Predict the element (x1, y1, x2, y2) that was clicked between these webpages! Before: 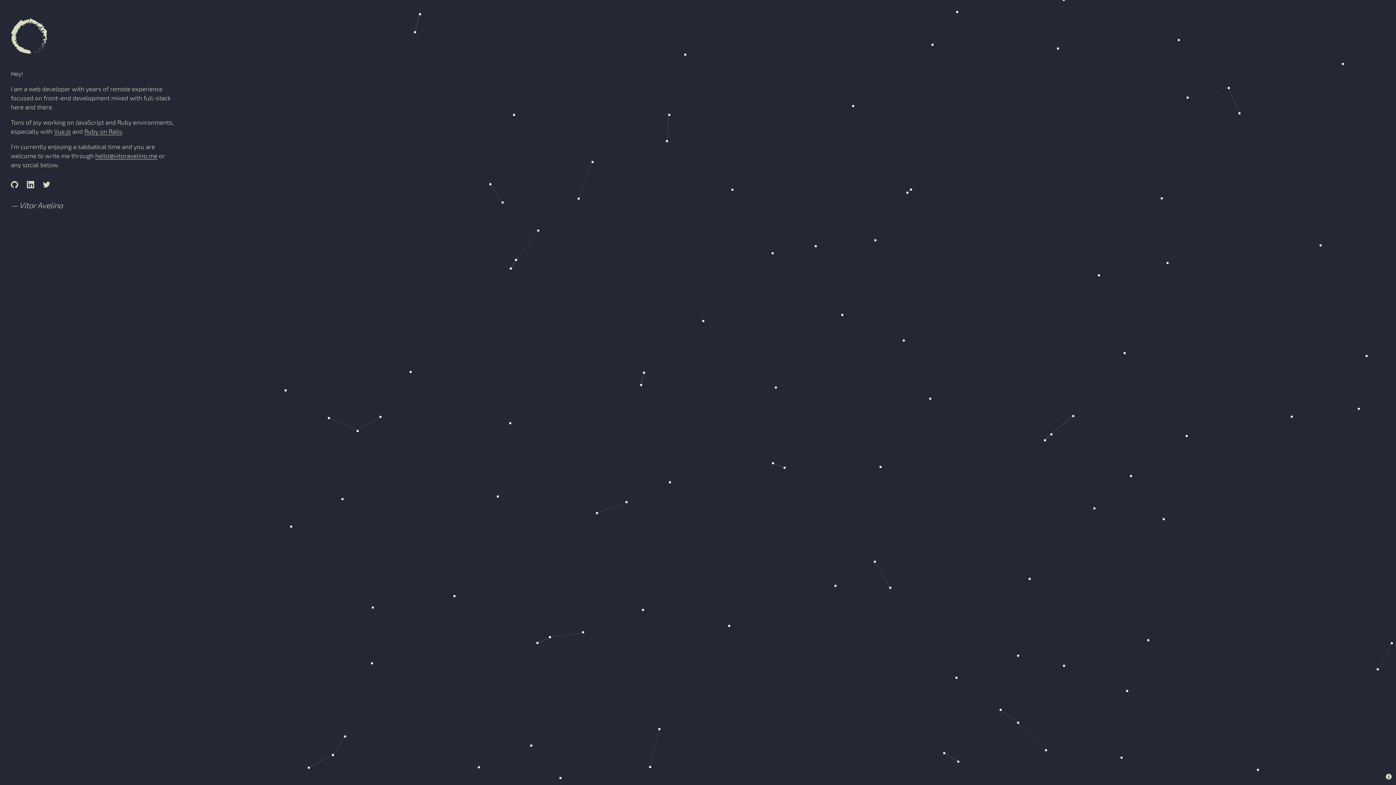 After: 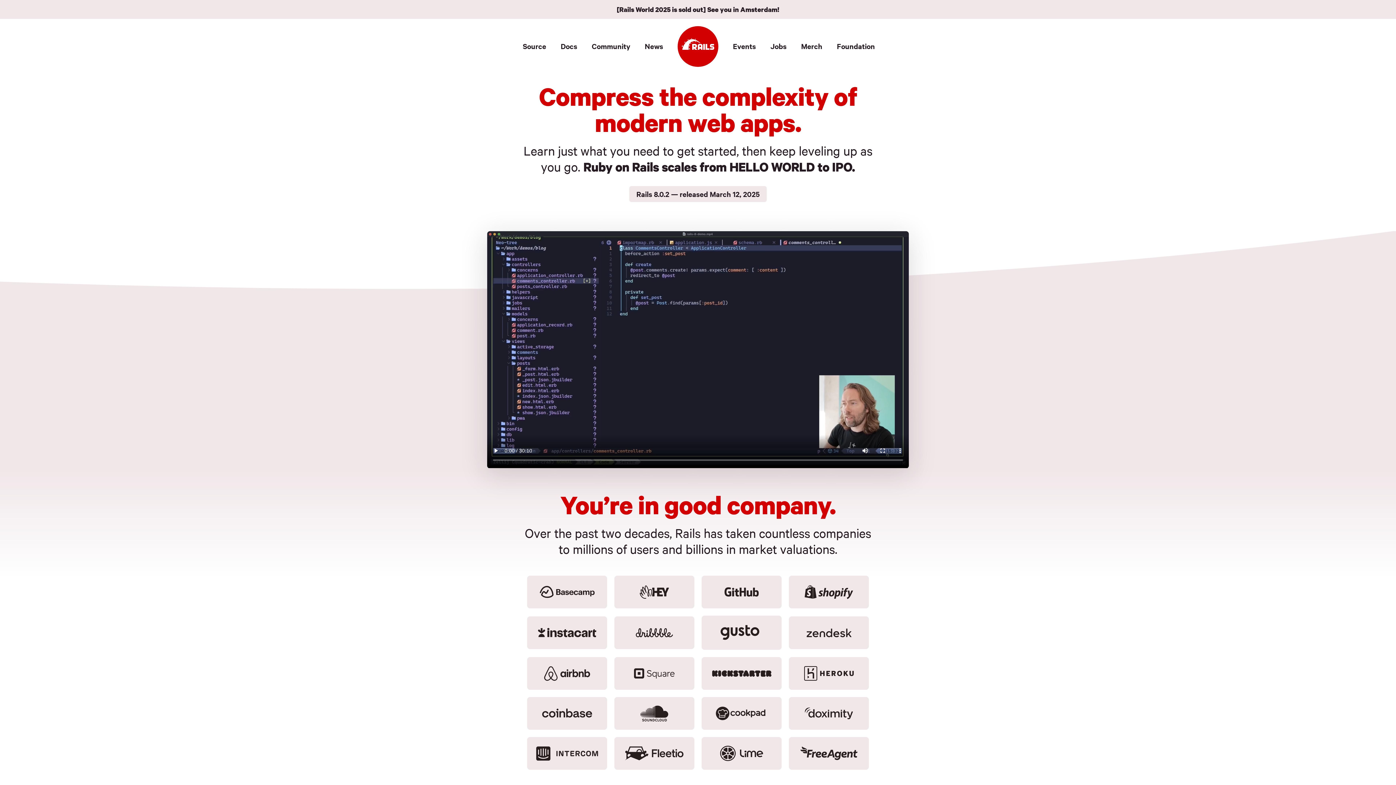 Action: label: Ruby on Rails bbox: (84, 127, 122, 135)